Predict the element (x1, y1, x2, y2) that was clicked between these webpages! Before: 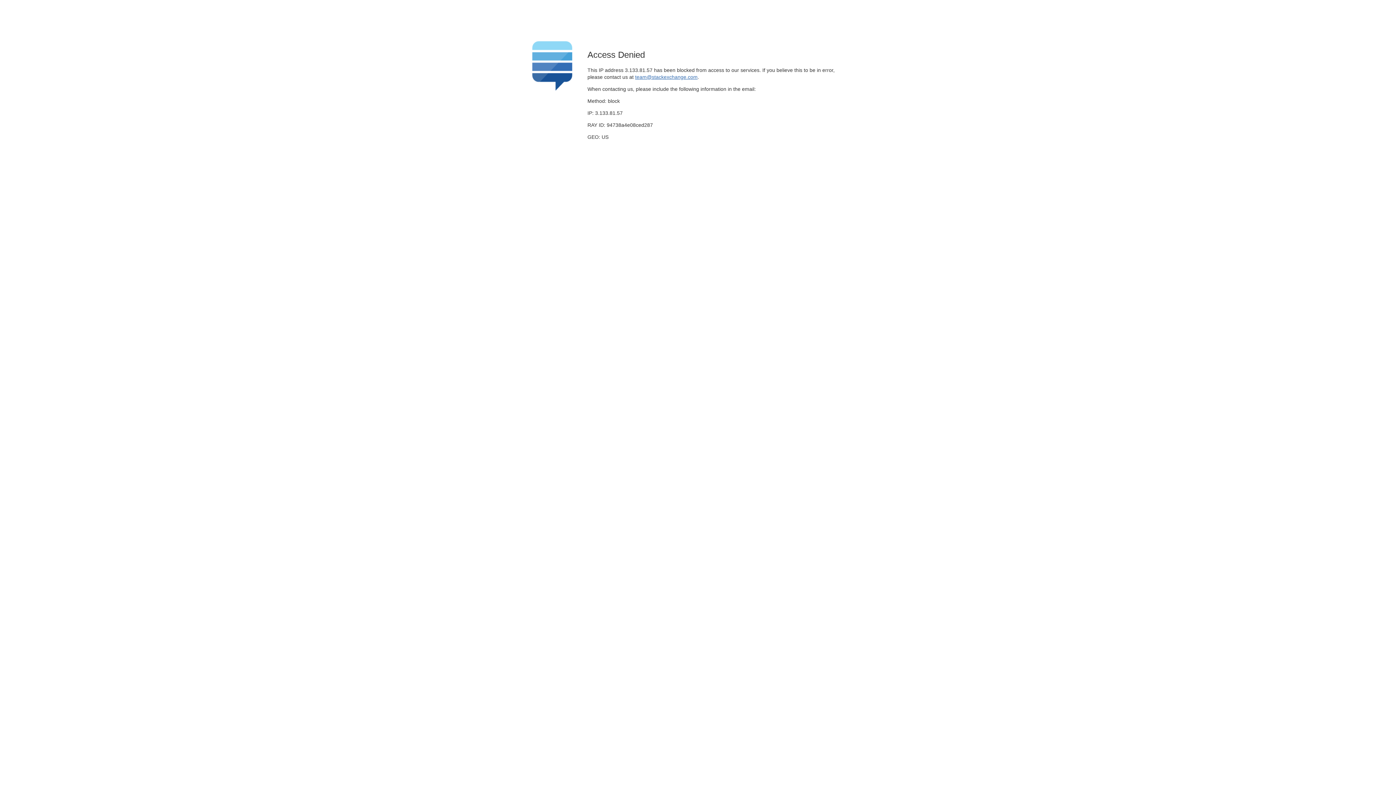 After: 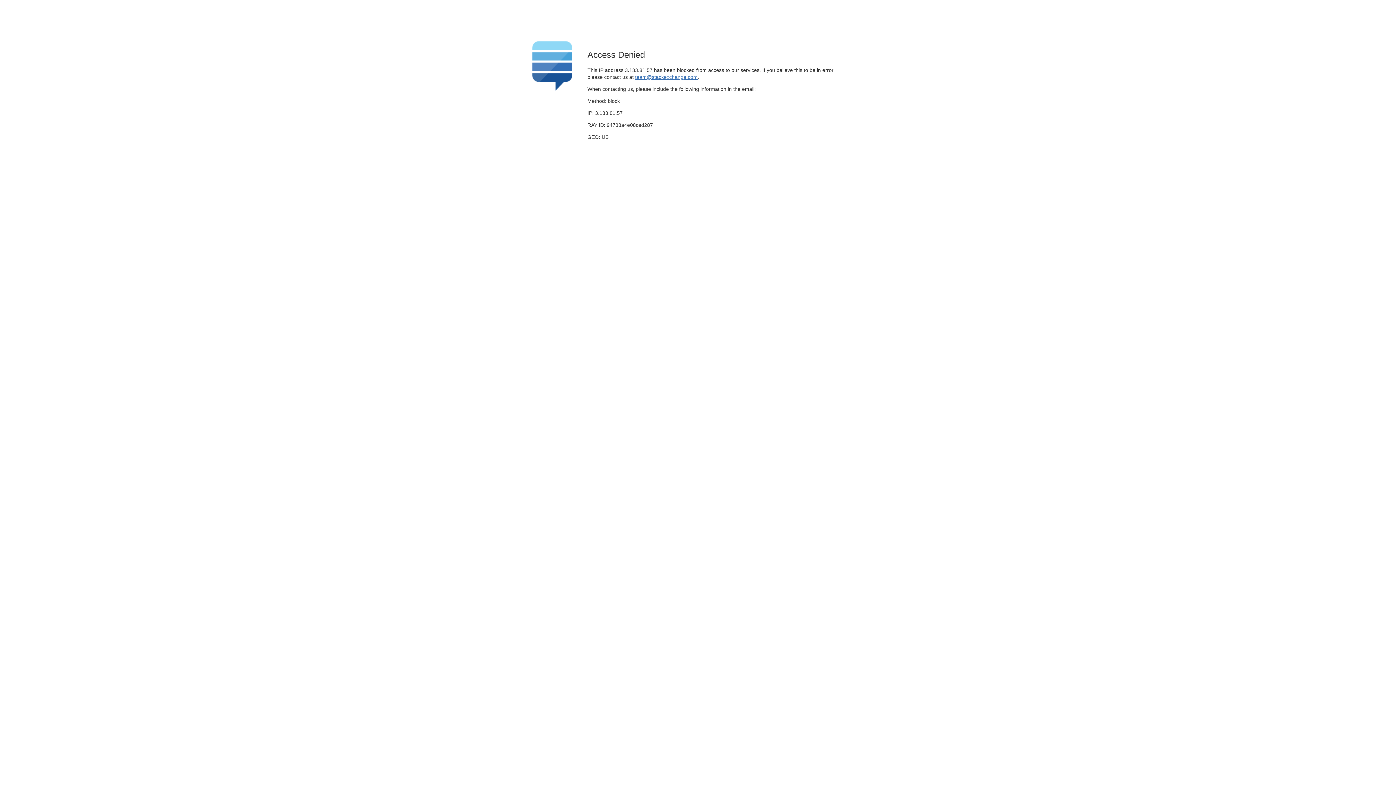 Action: bbox: (635, 74, 697, 79) label: team@stackexchange.com